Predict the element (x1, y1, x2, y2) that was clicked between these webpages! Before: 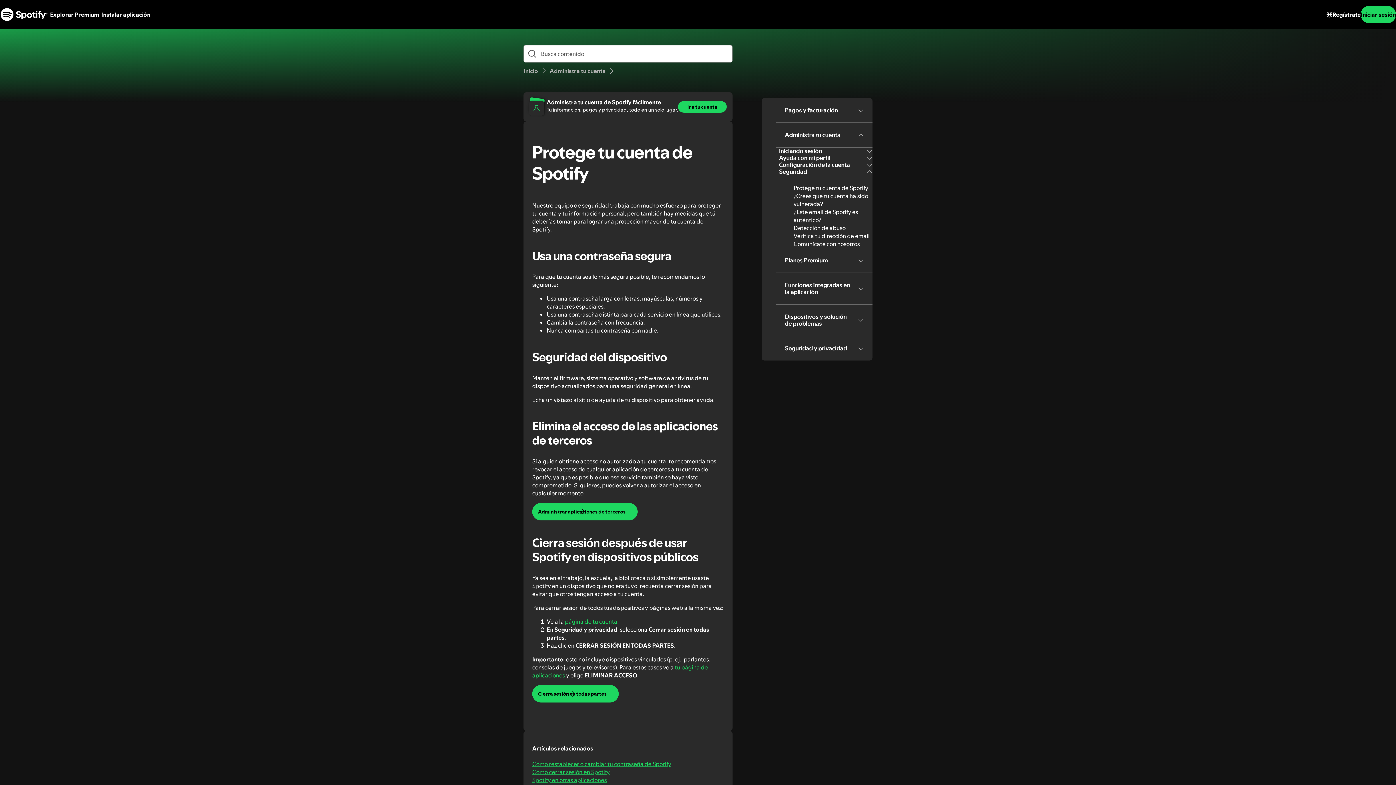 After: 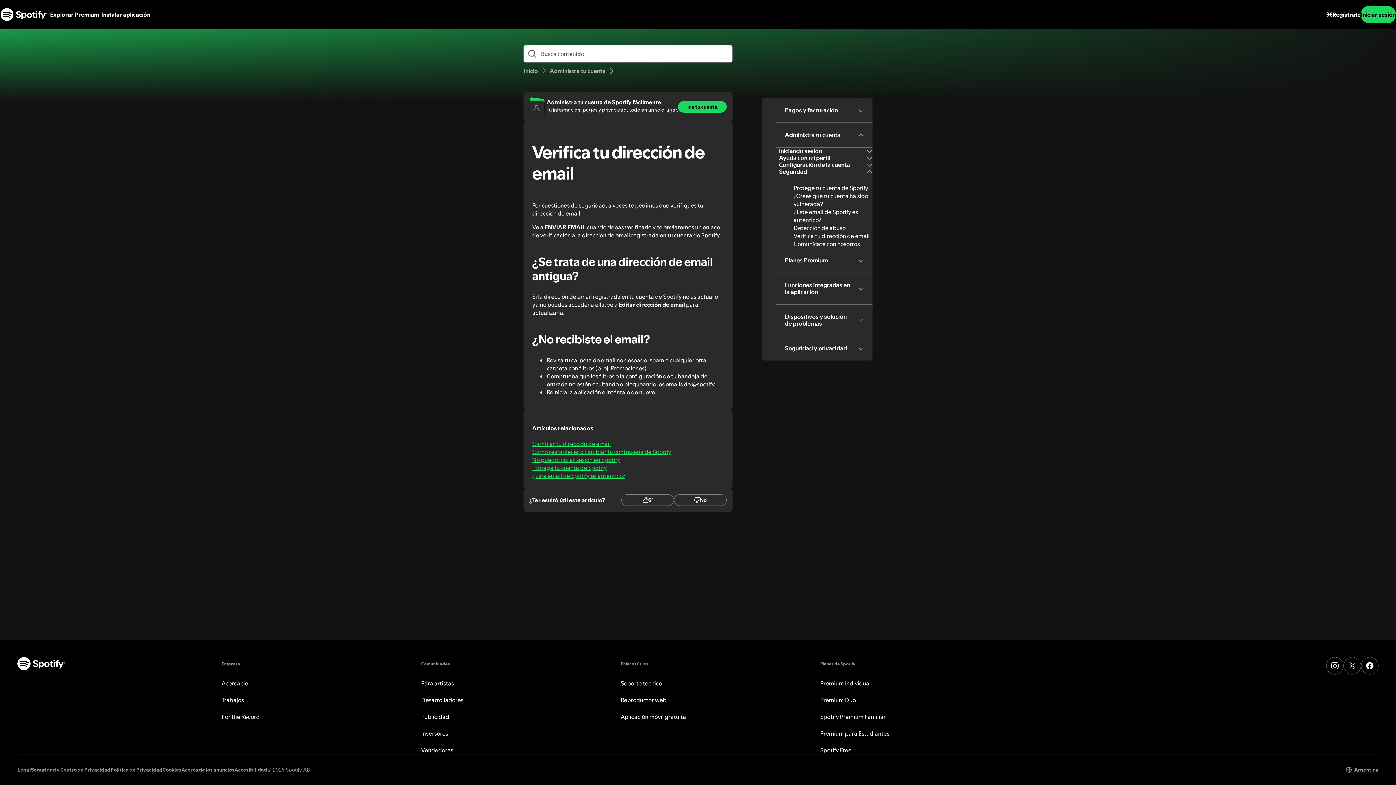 Action: bbox: (793, 232, 869, 240) label: Verifica tu dirección de email